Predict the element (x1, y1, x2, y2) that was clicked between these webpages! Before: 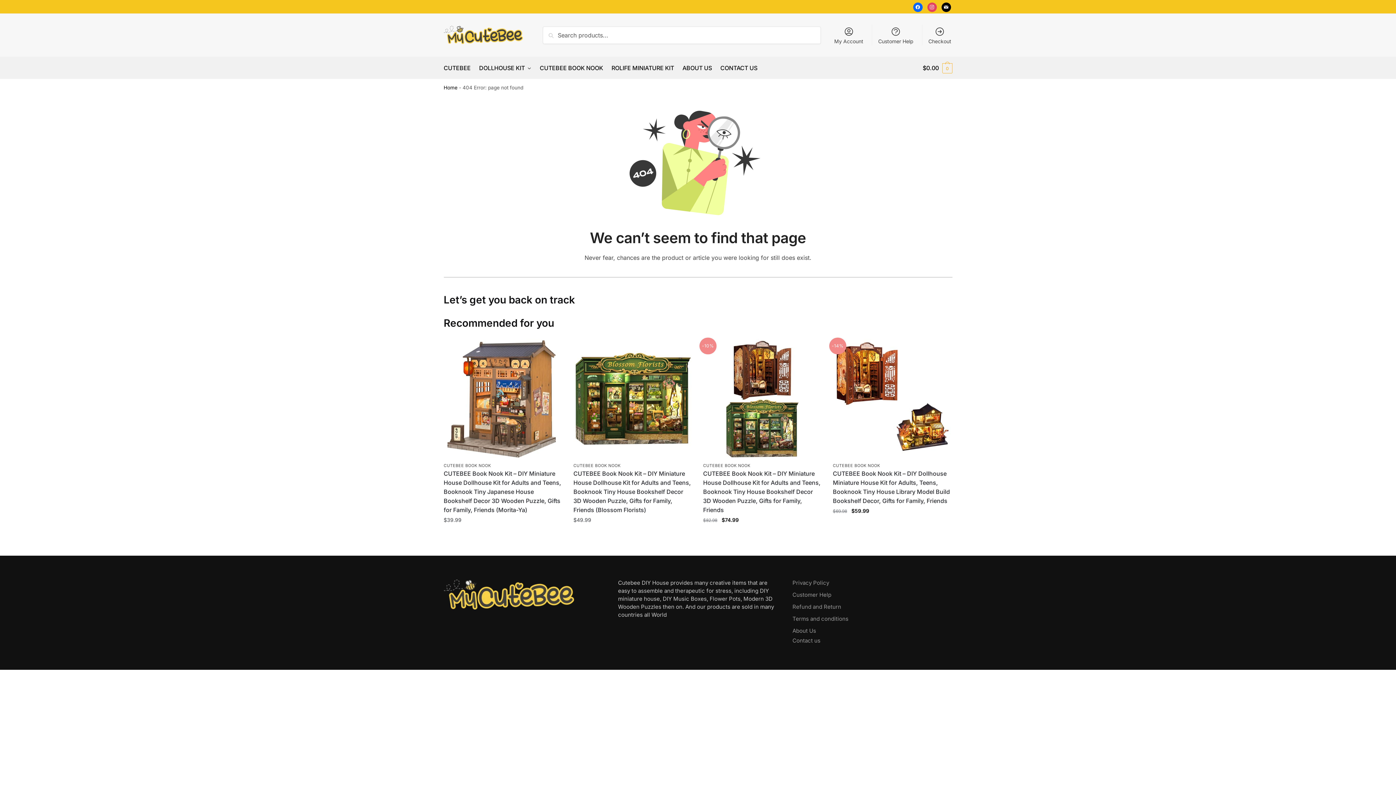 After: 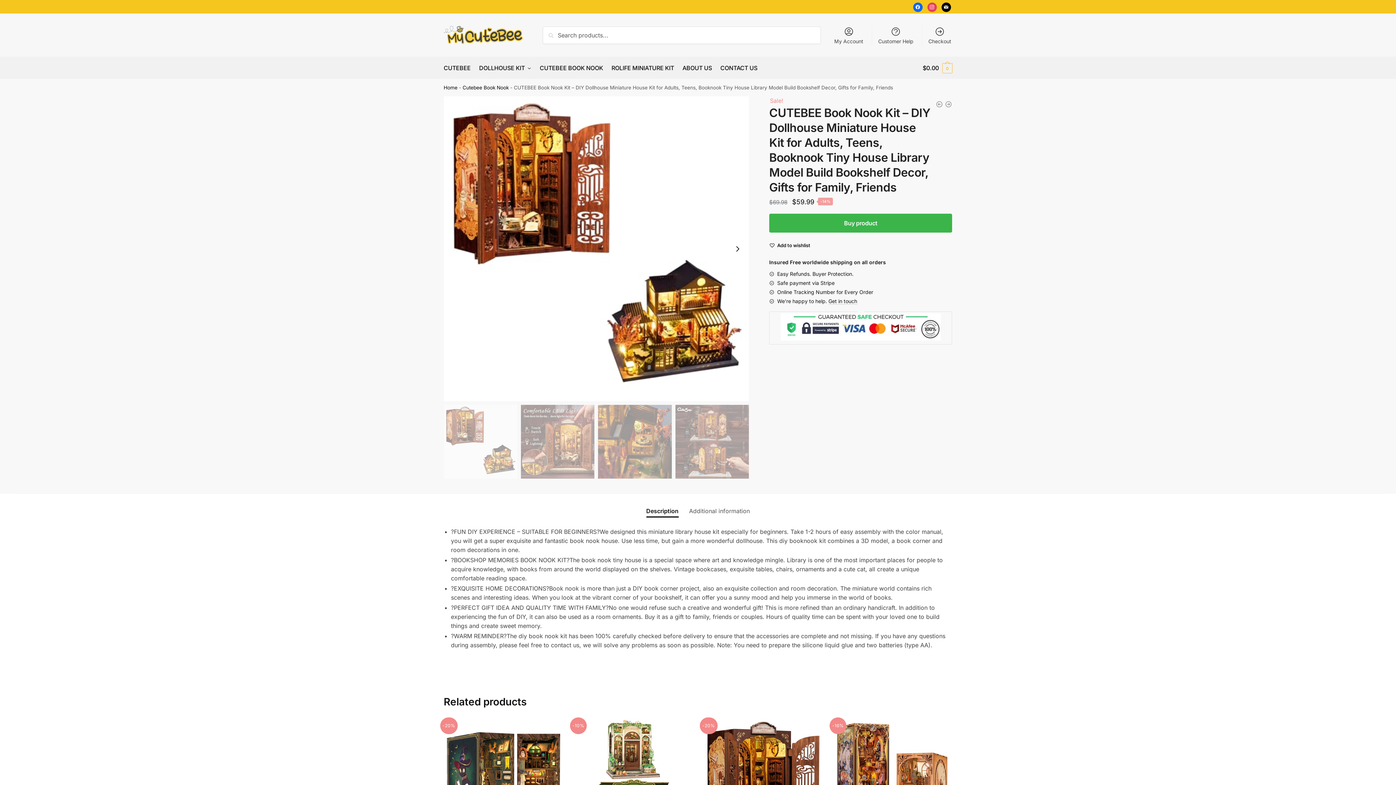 Action: bbox: (833, 469, 951, 505) label: CUTEBEE Book Nook Kit – DIY Dollhouse Miniature House Kit for Adults, Teens, Booknook Tiny House Library Model Build Bookshelf Decor, Gifts for Family, Friends